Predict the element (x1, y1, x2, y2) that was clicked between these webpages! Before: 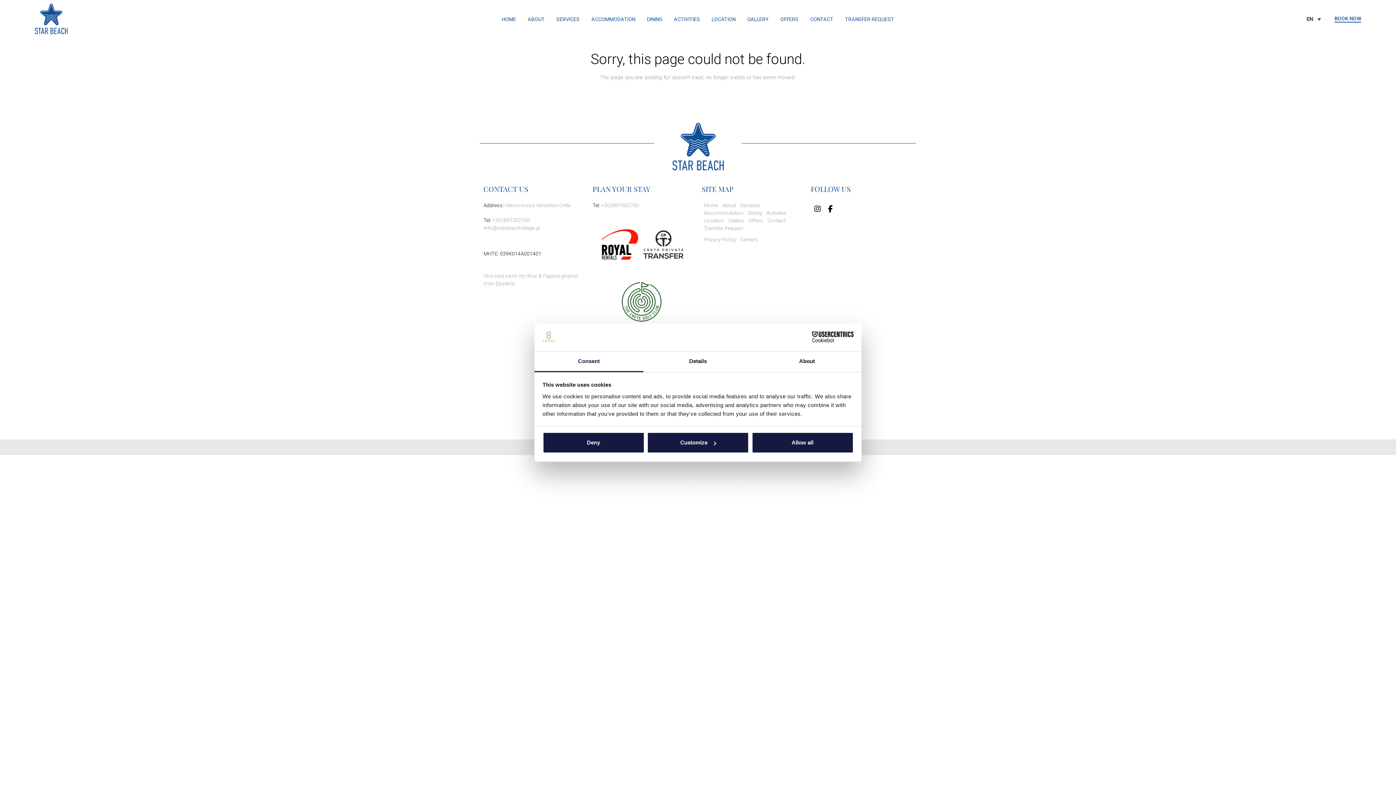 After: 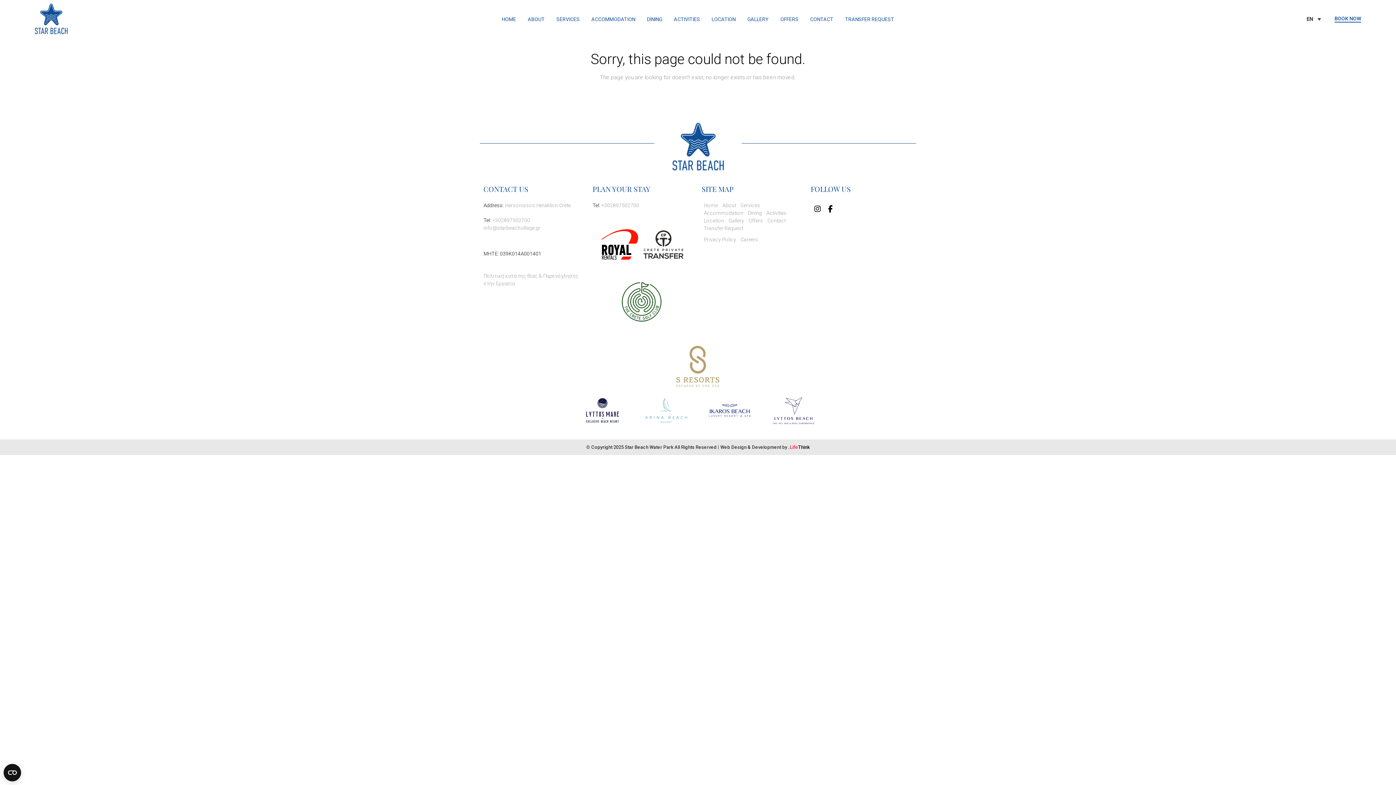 Action: bbox: (542, 432, 644, 453) label: Deny